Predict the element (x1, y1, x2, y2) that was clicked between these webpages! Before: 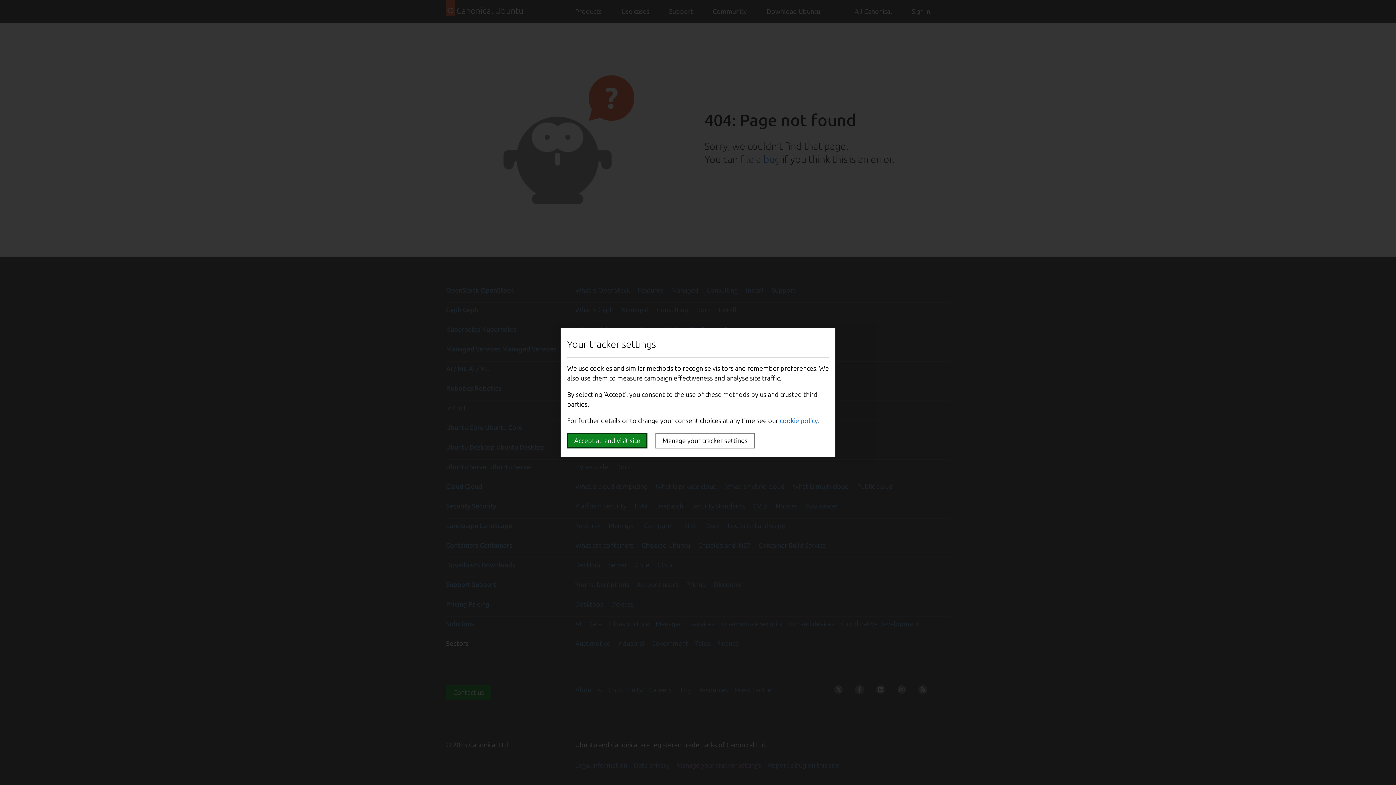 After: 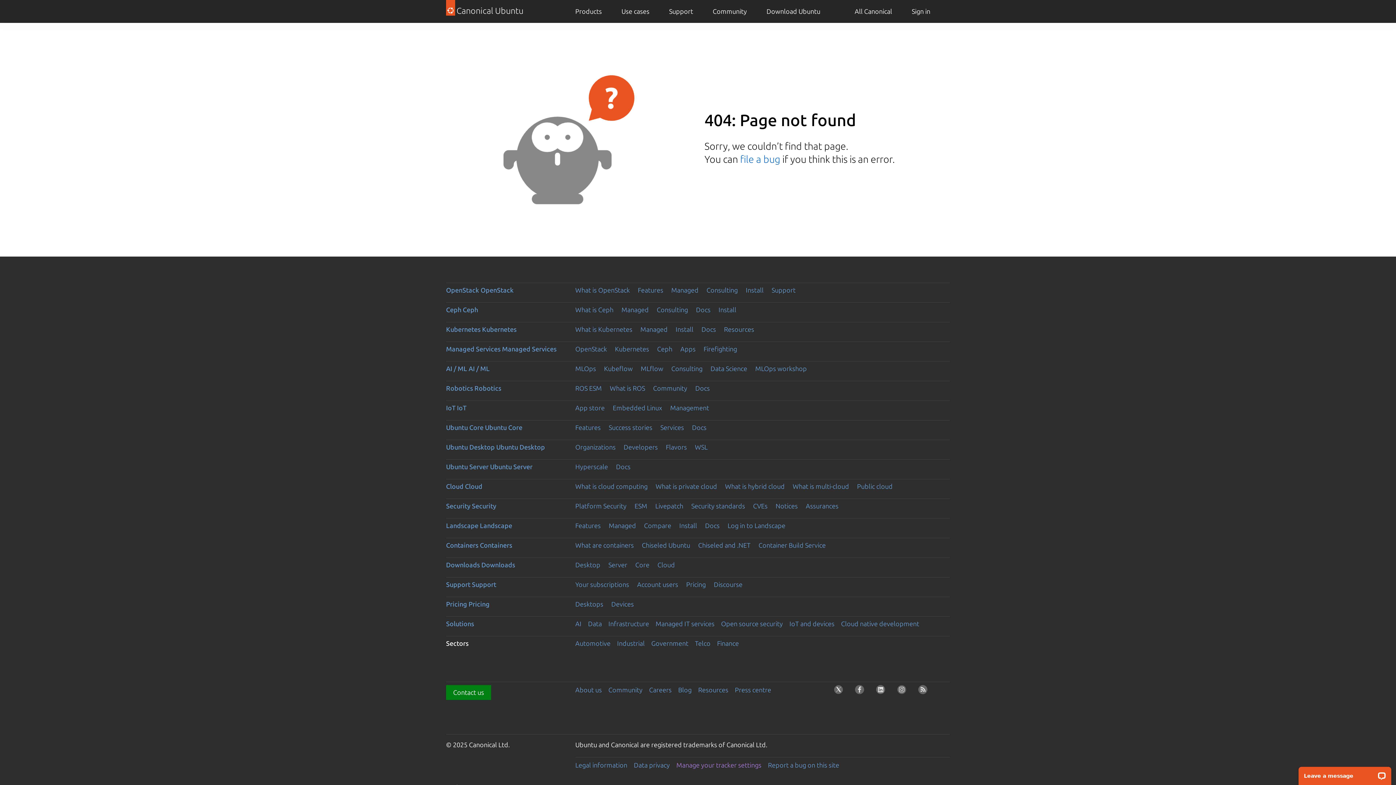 Action: bbox: (567, 433, 647, 448) label: Accept all and visit site